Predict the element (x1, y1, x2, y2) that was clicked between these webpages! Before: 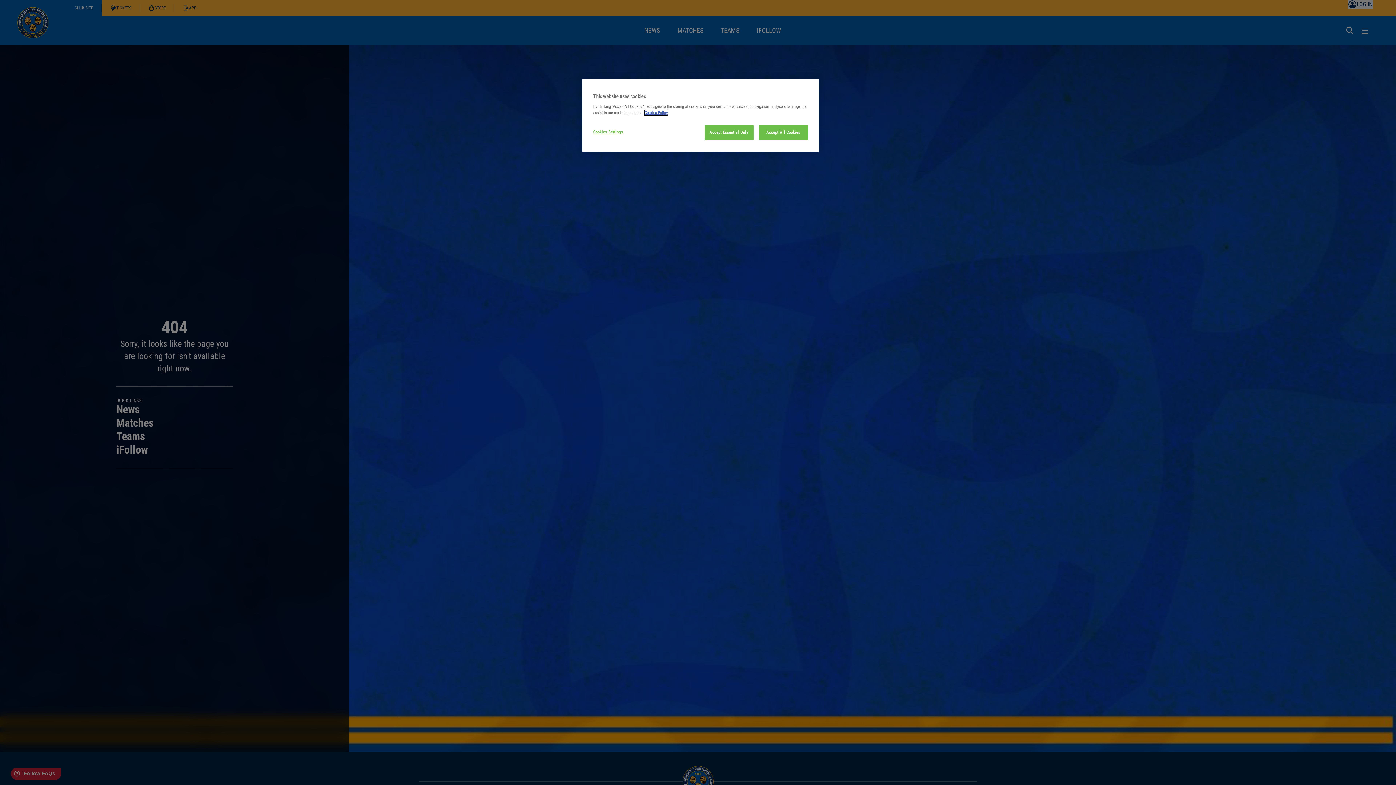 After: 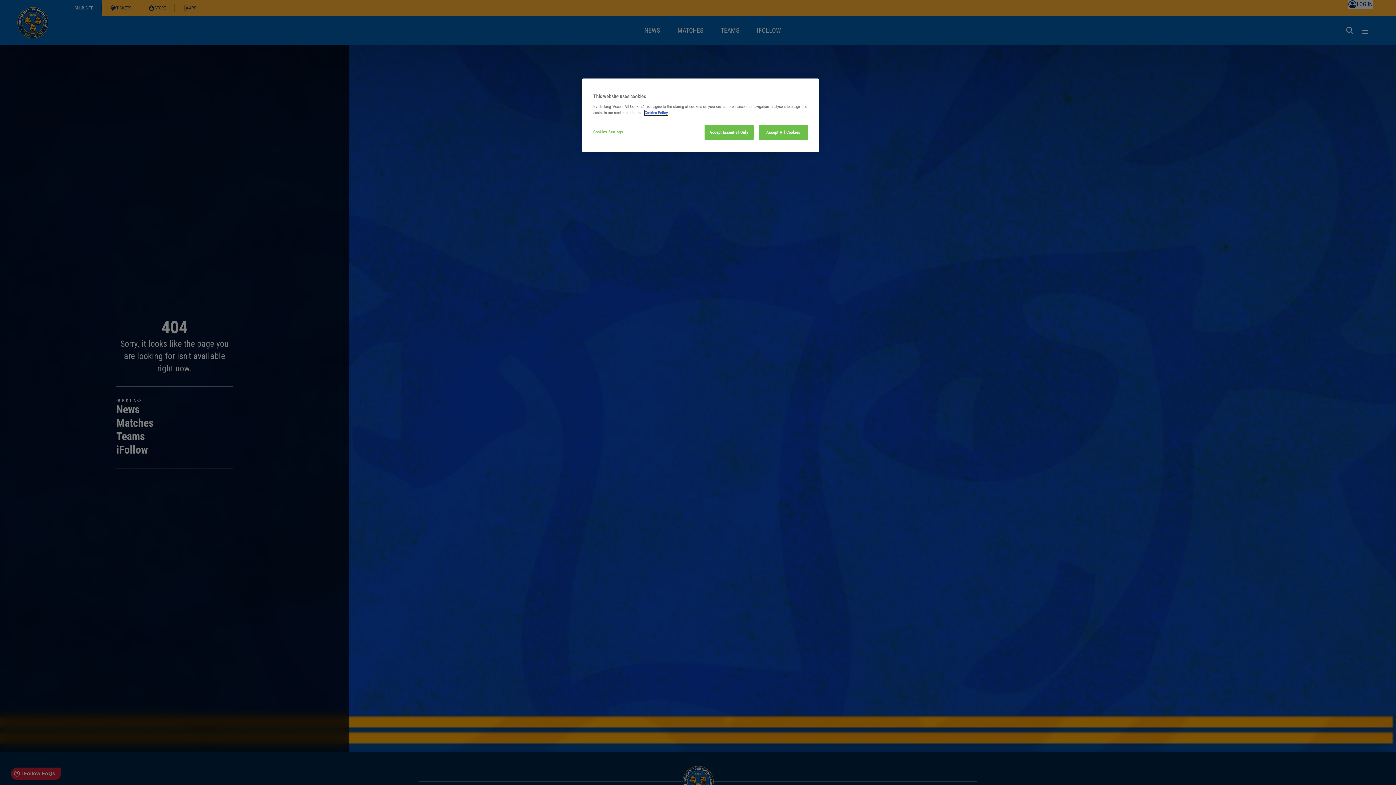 Action: label: More information about your privacy, opens in a new tab bbox: (644, 110, 668, 115)